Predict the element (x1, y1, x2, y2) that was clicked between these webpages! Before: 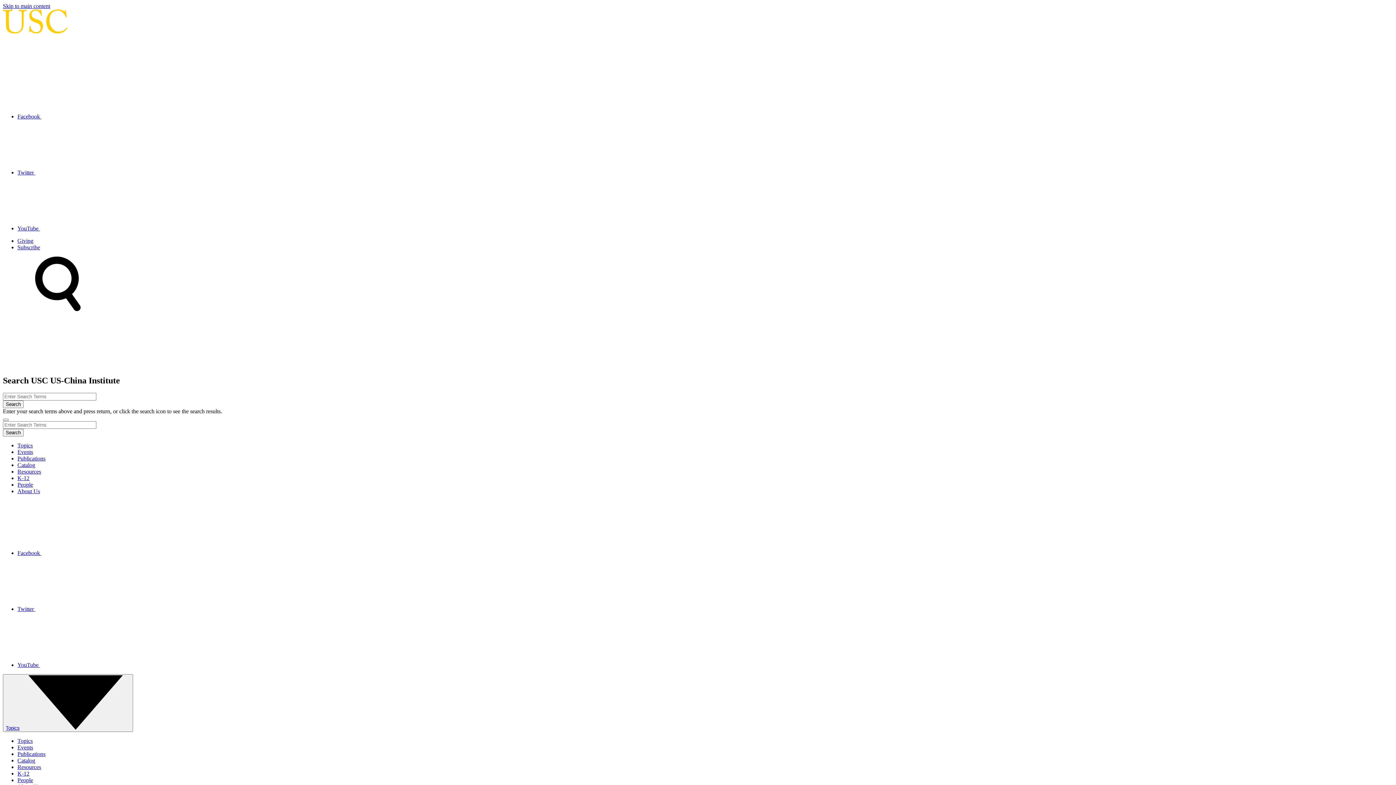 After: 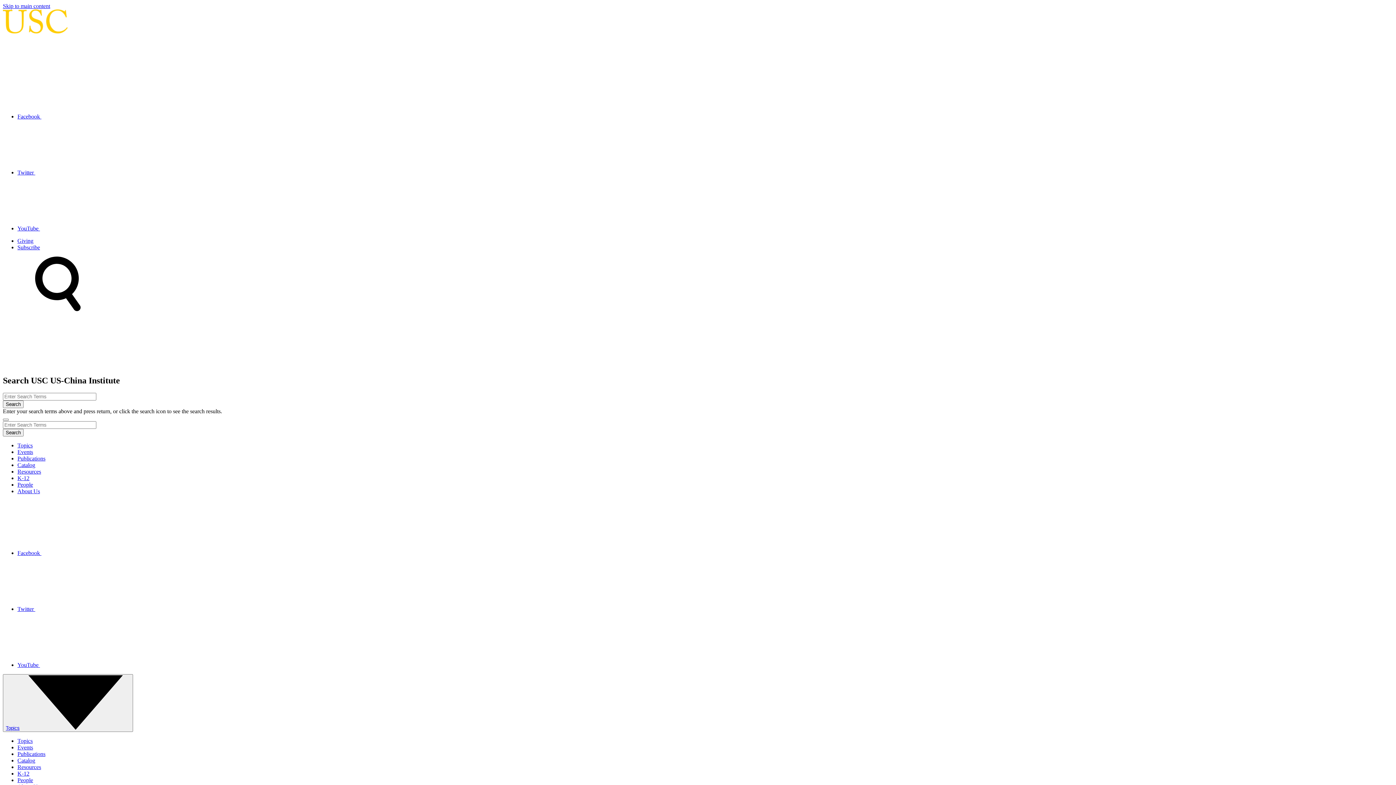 Action: label: Topics bbox: (5, 725, 19, 731)